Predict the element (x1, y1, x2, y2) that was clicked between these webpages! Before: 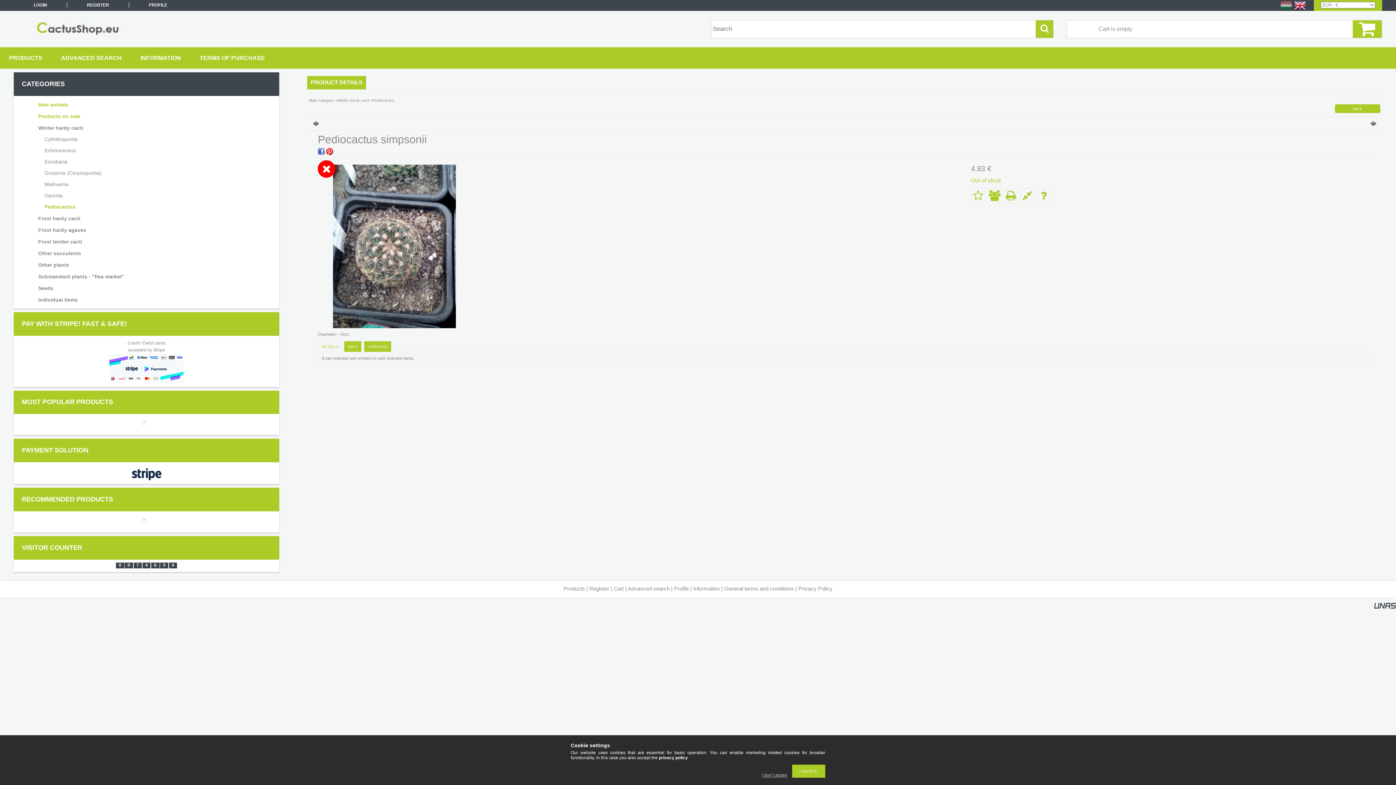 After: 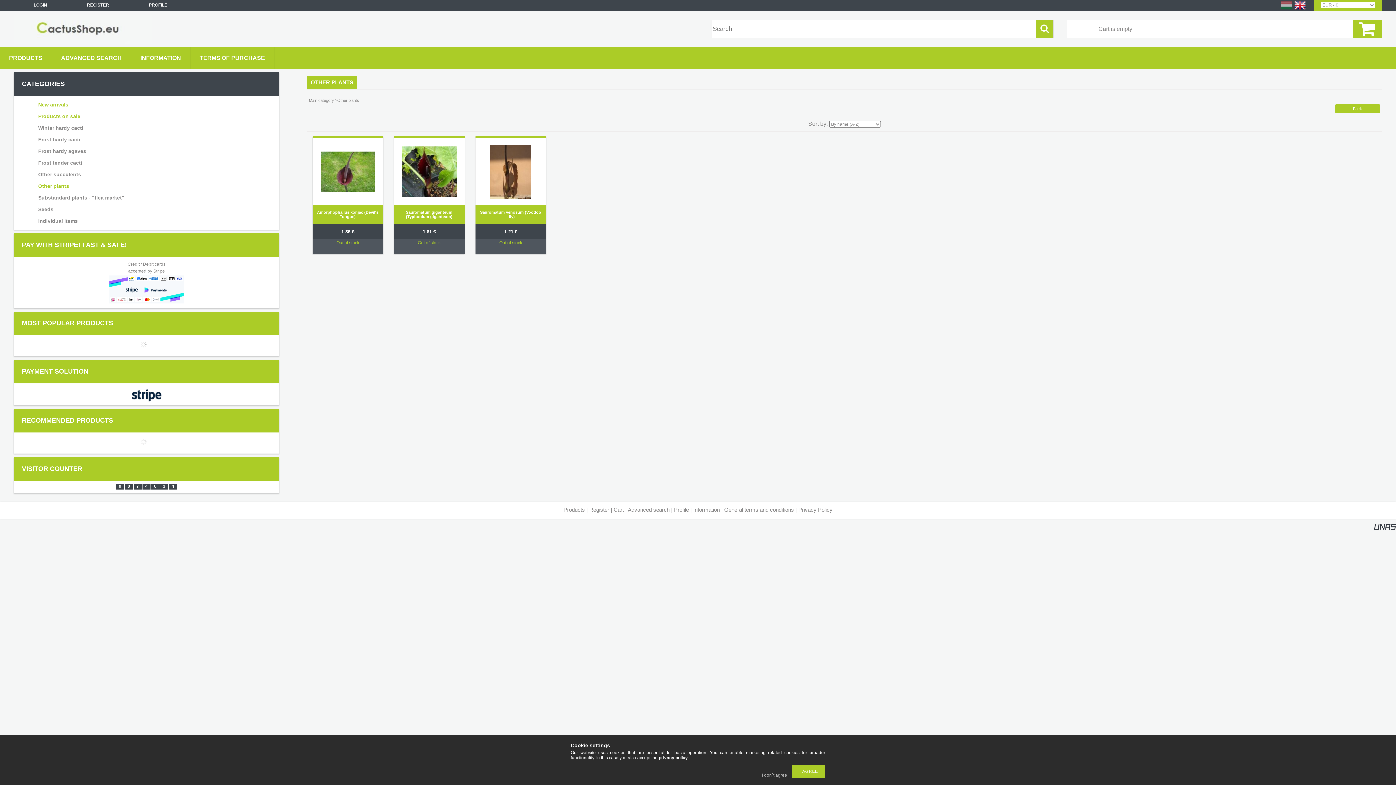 Action: bbox: (23, 259, 266, 270) label: Other plants